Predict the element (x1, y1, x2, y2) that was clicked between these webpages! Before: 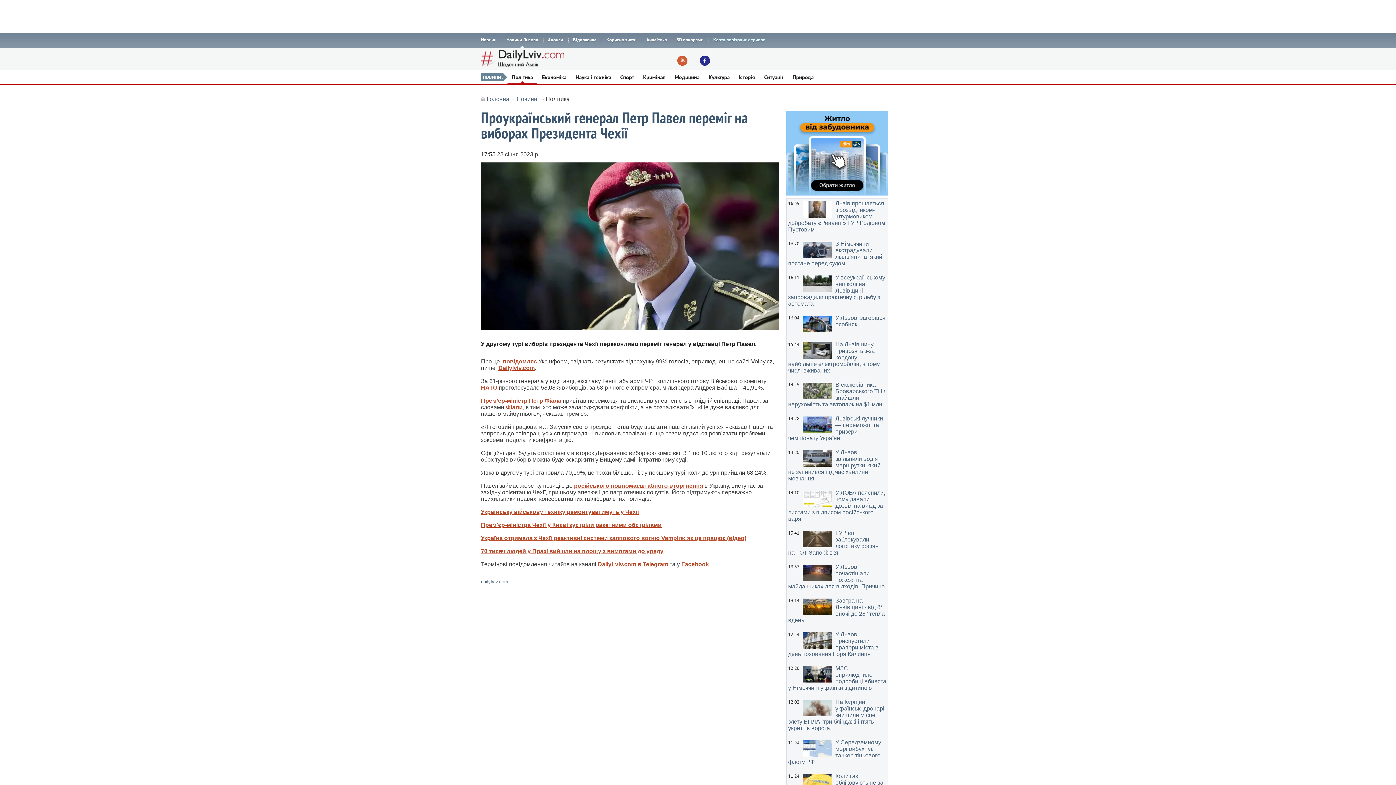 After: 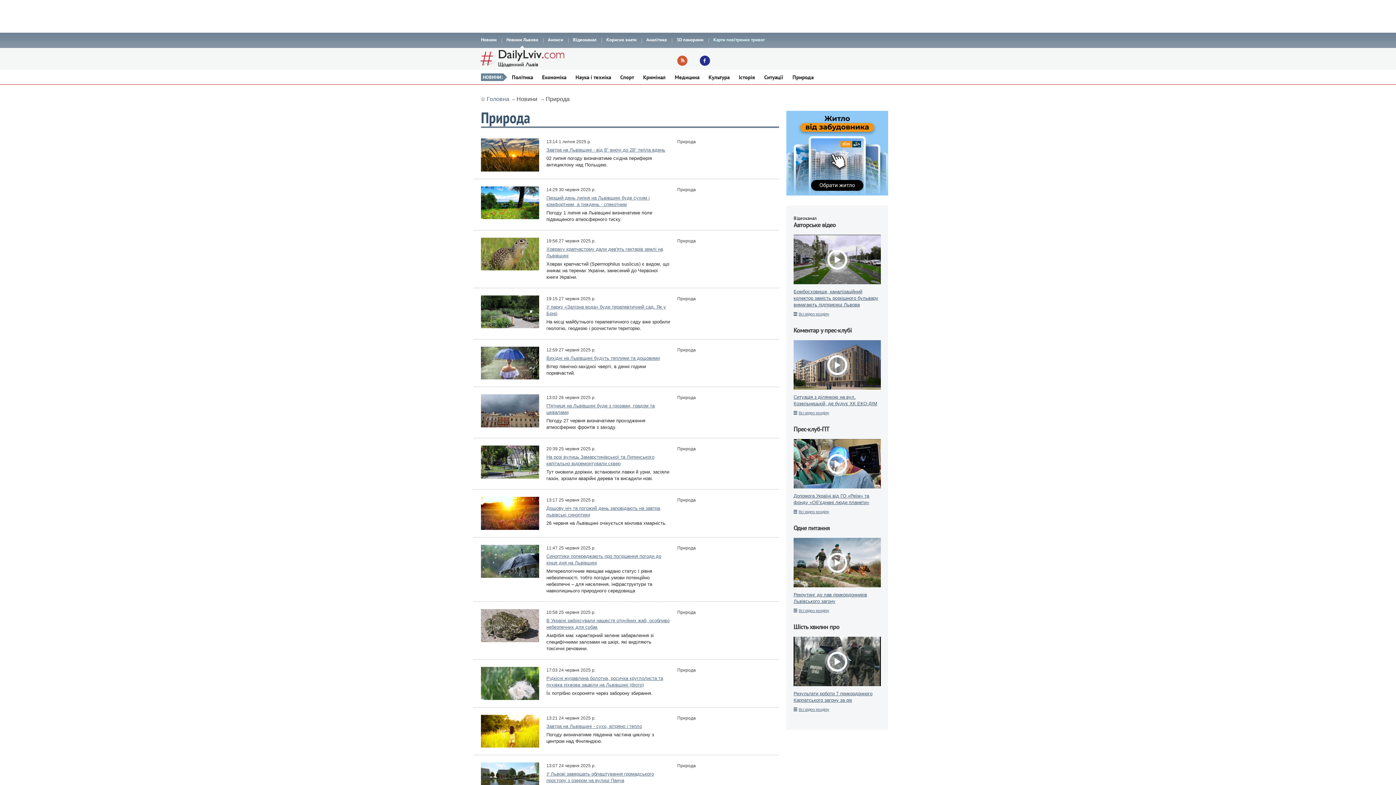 Action: label: Природа bbox: (788, 69, 818, 84)